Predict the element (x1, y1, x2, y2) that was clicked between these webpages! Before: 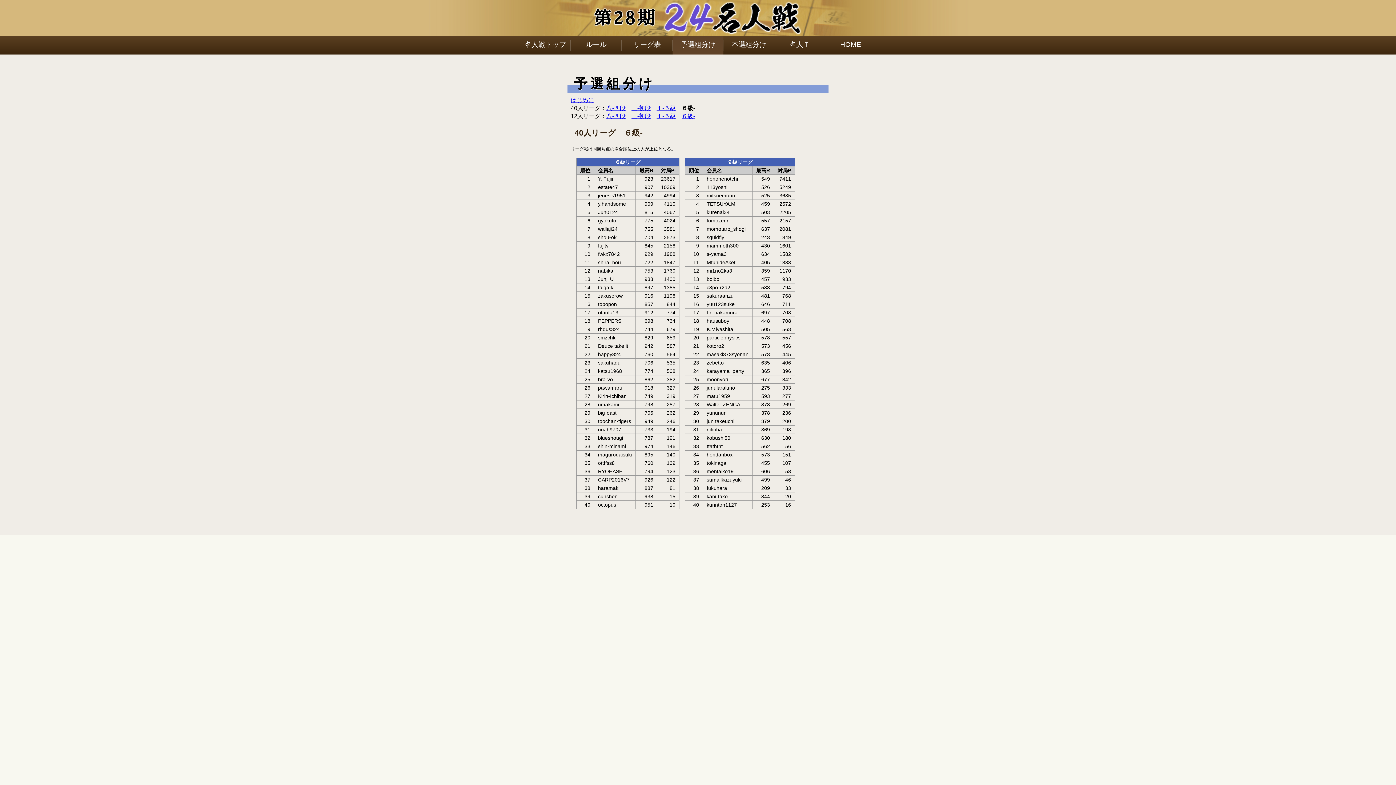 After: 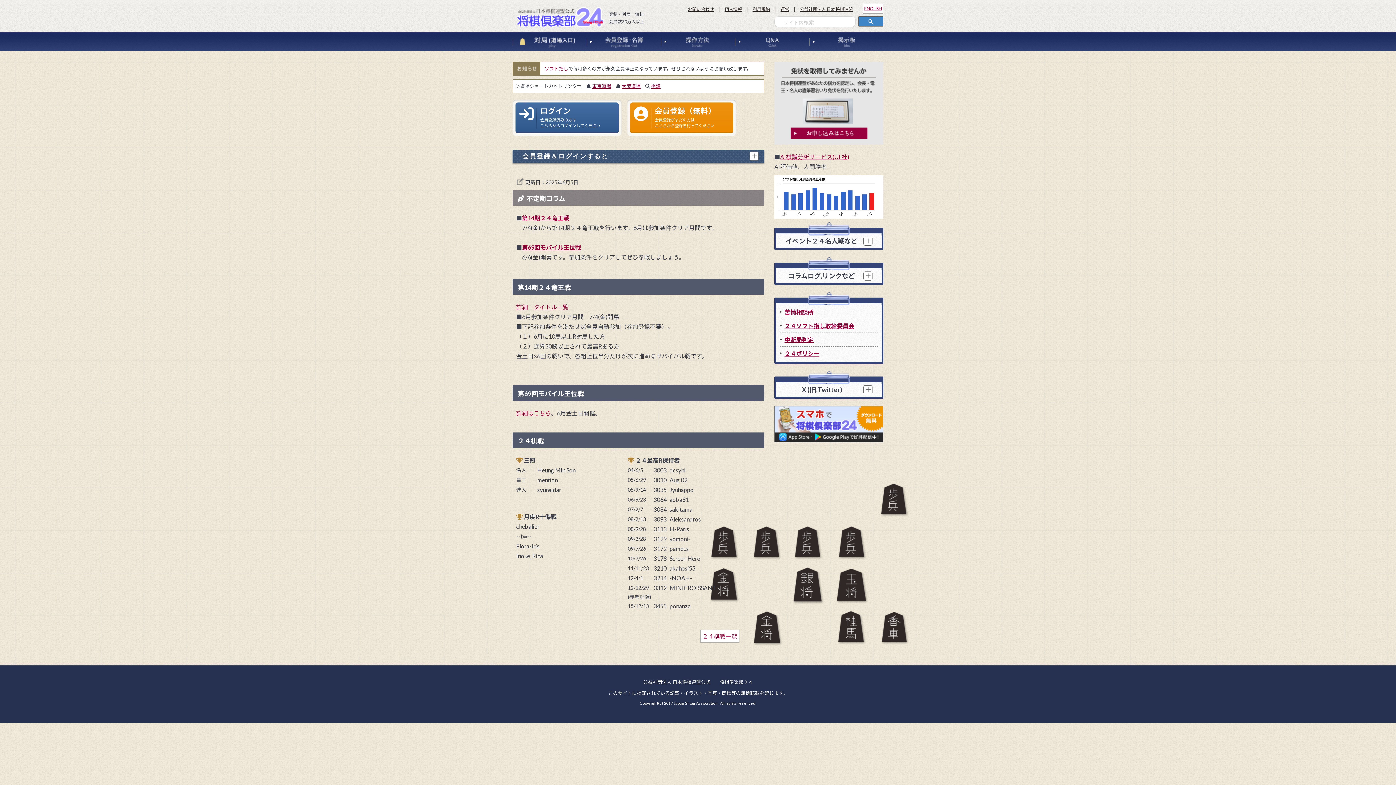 Action: label: HOME bbox: (825, 36, 876, 54)